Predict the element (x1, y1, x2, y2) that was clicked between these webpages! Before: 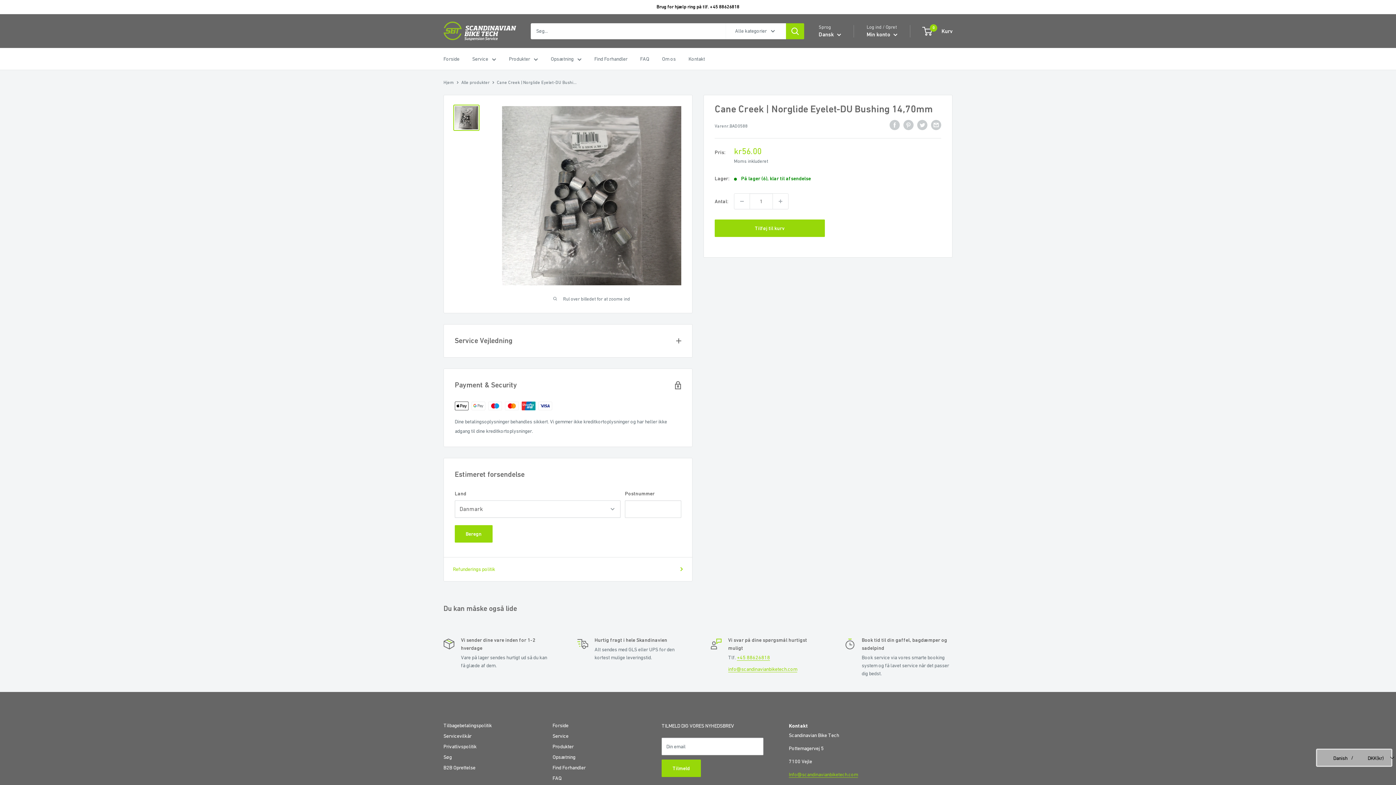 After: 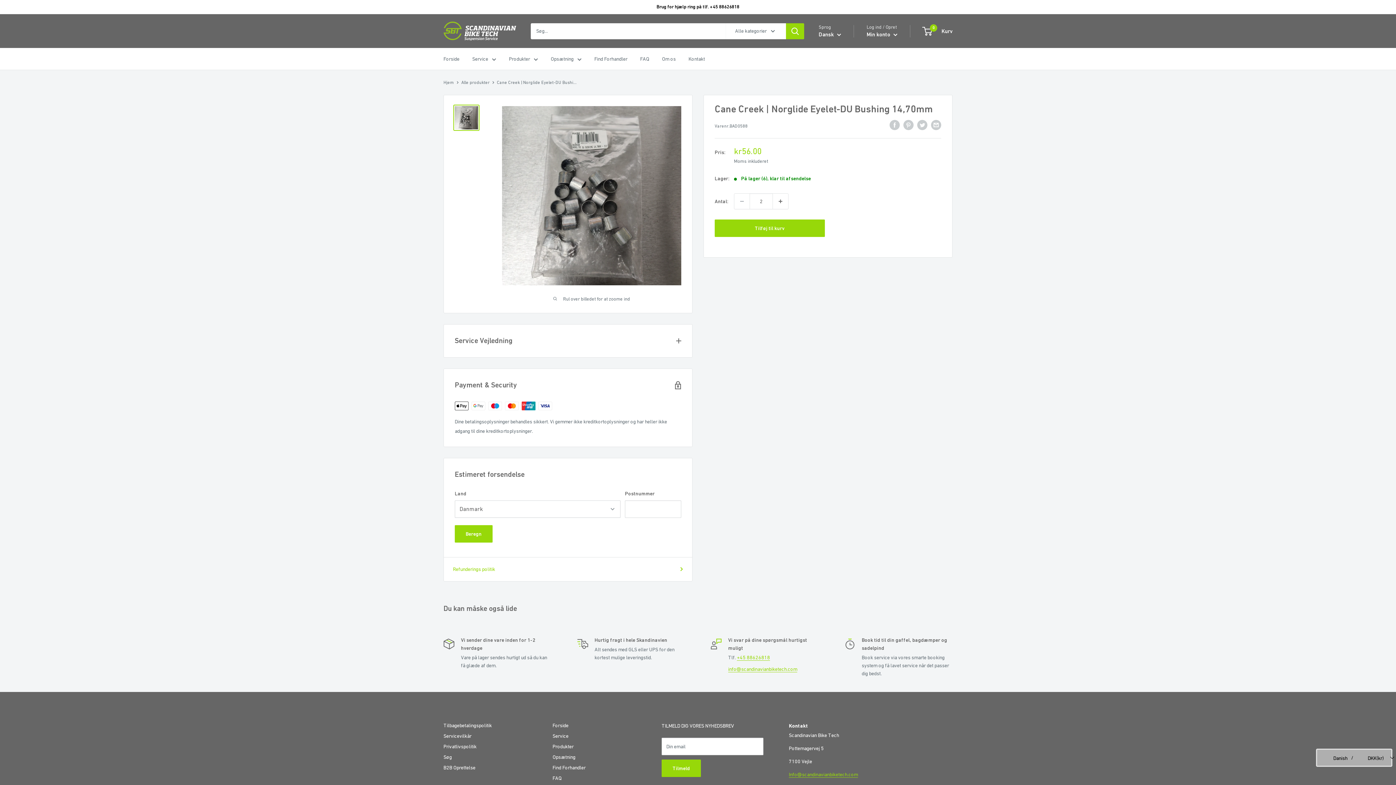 Action: label: Forøg mængden med 1 bbox: (773, 193, 788, 209)